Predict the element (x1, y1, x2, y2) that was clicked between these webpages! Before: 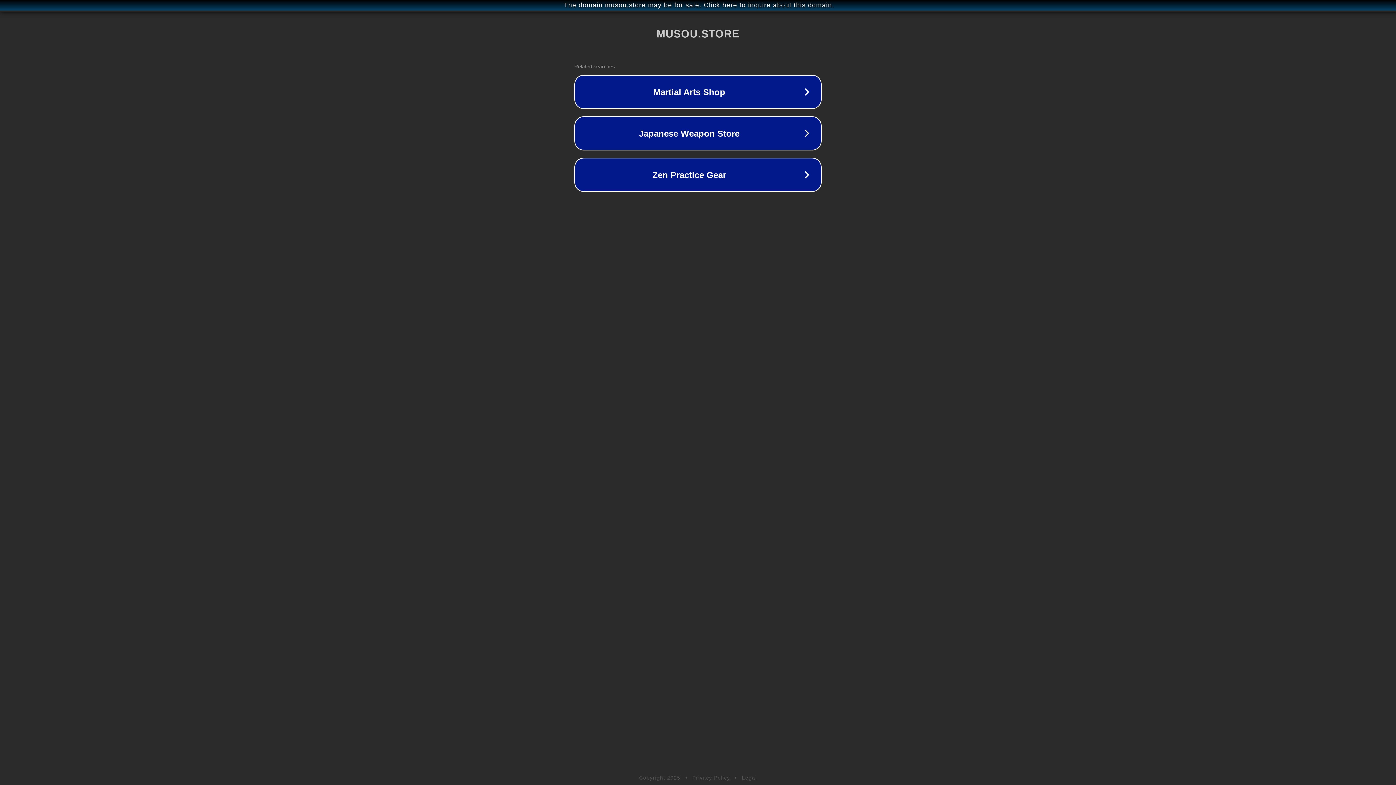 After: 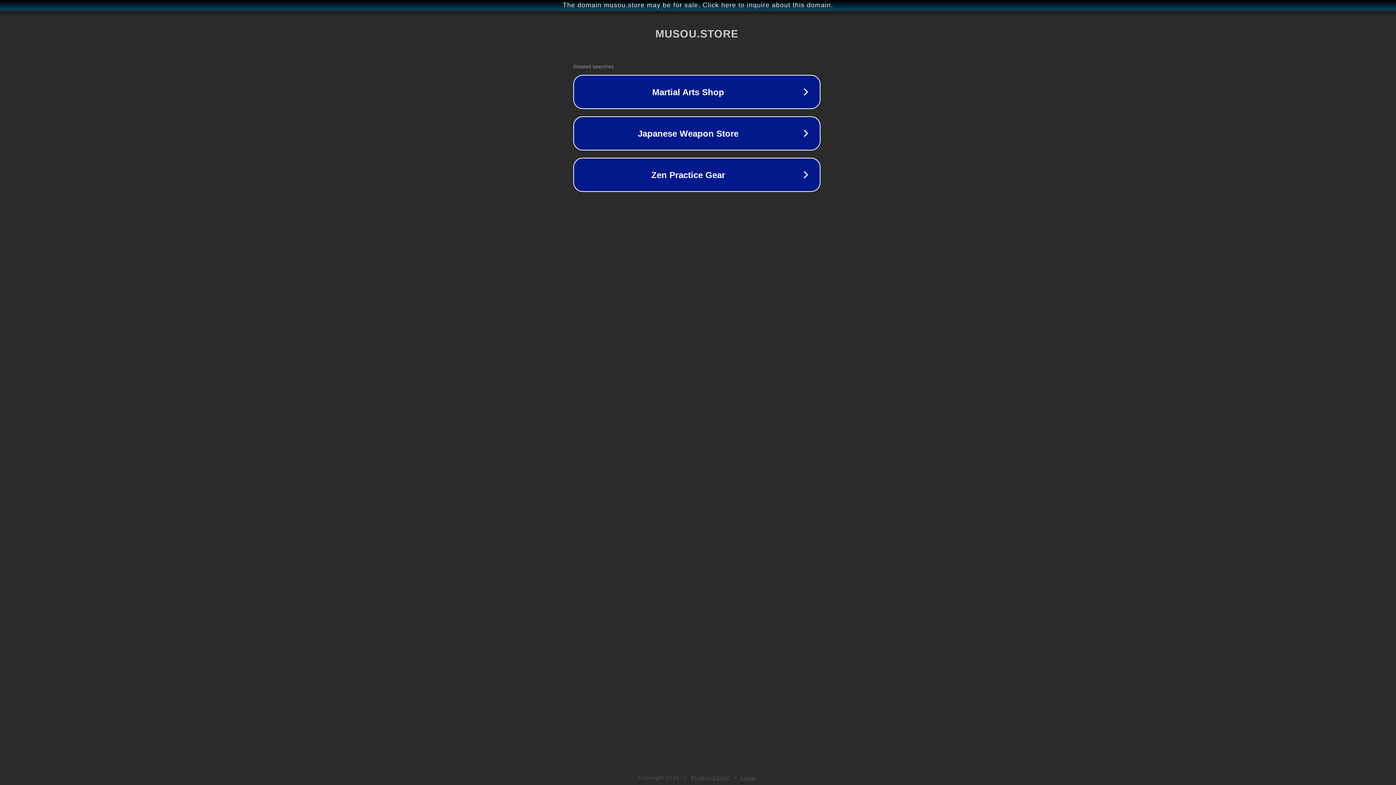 Action: bbox: (1, 1, 1397, 9) label: The domain musou.store may be for sale. Click here to inquire about this domain.